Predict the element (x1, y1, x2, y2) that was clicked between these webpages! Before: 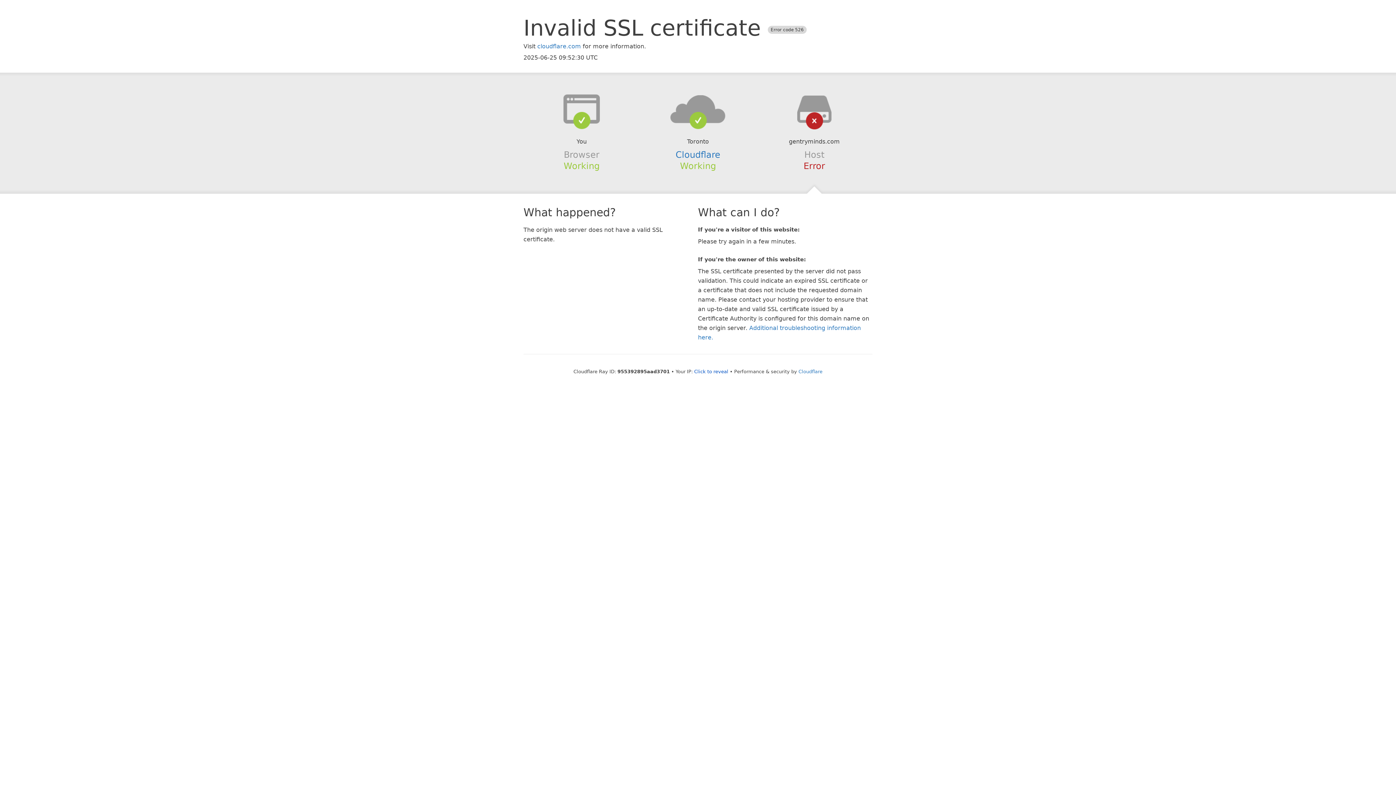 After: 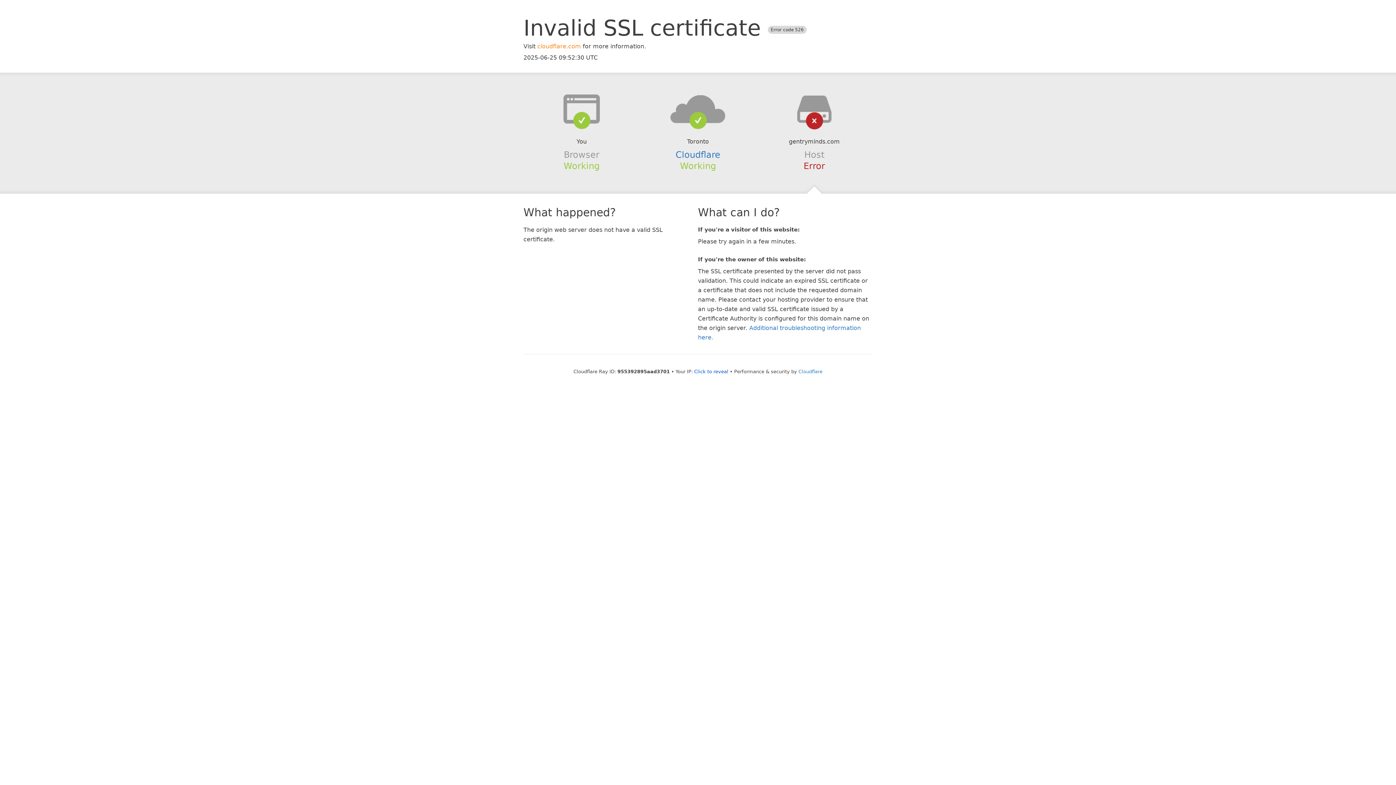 Action: label: cloudflare.com bbox: (537, 42, 581, 49)